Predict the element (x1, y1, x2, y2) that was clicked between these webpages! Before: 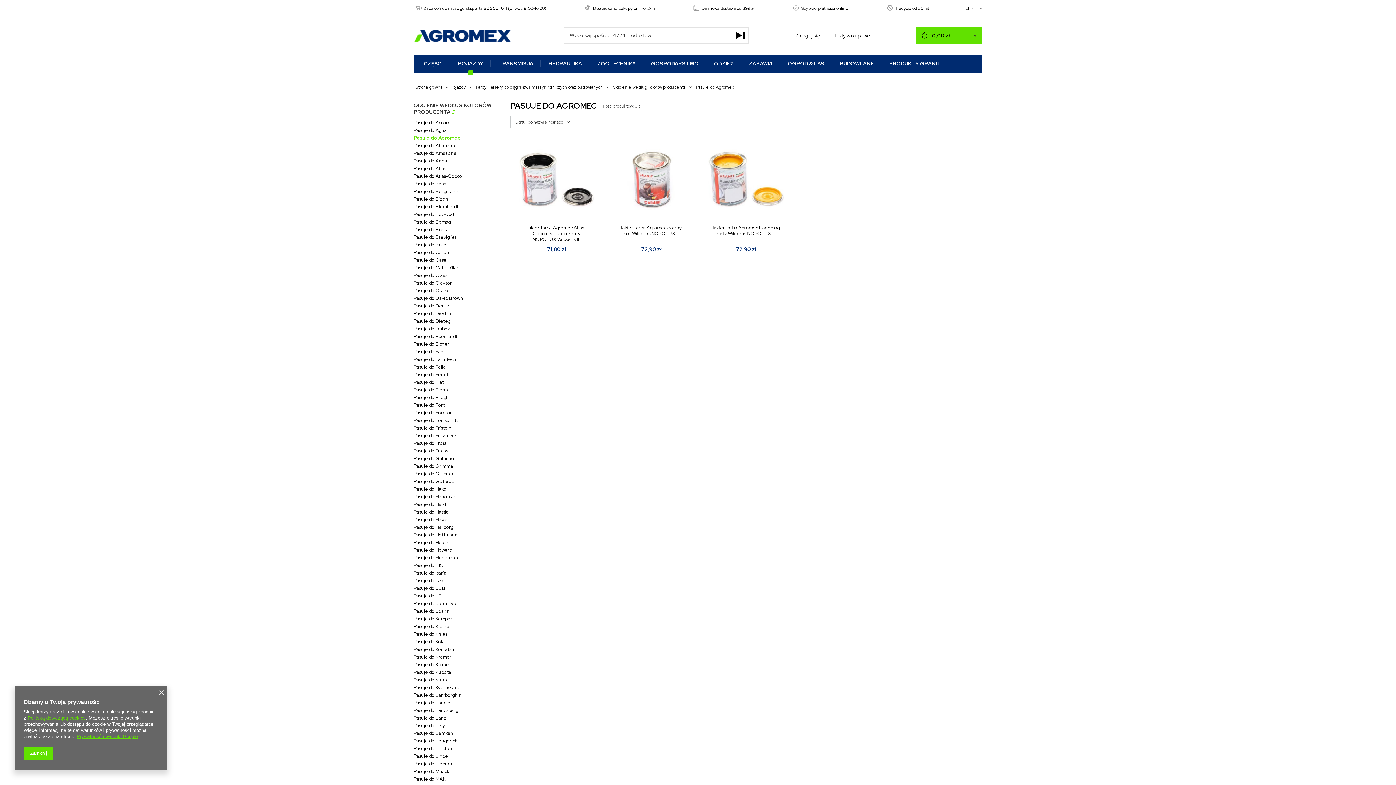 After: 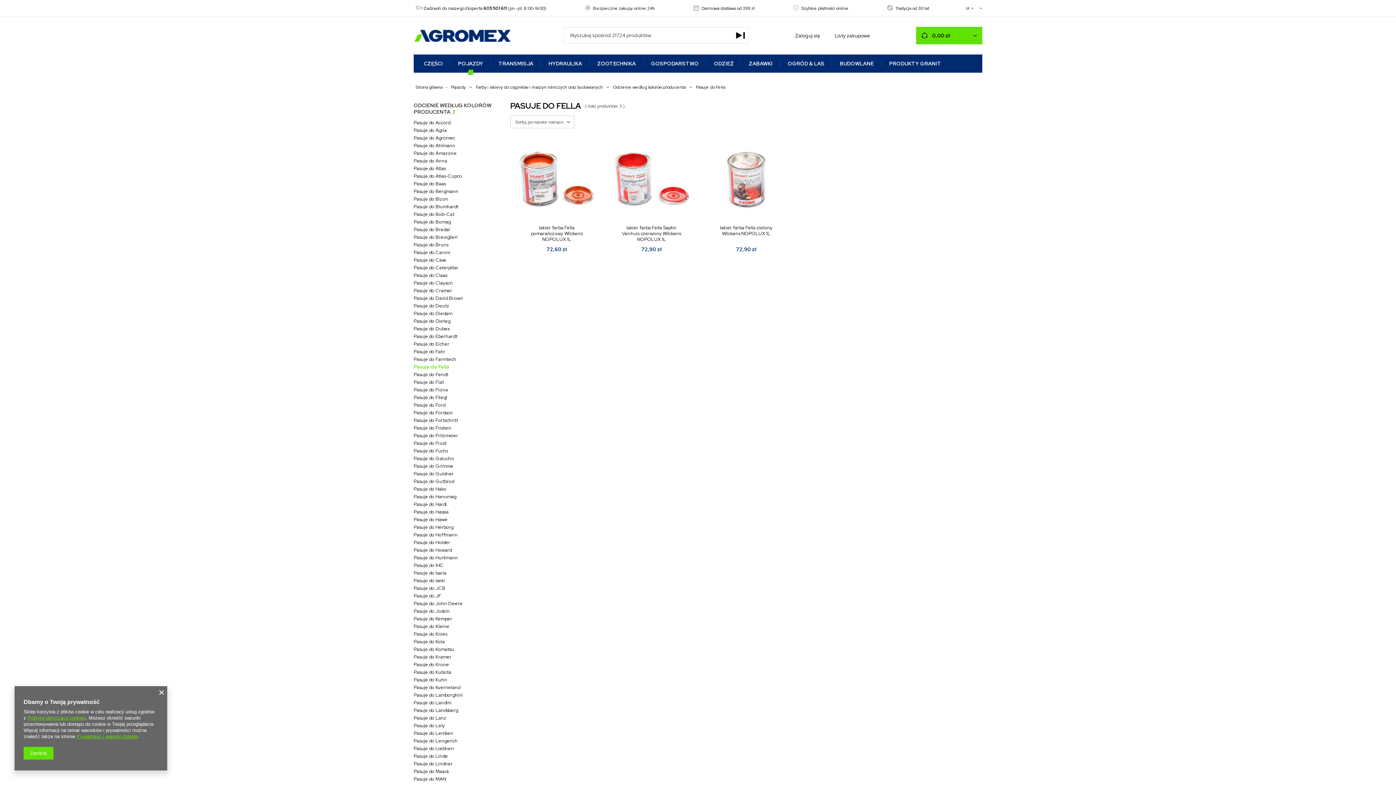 Action: bbox: (413, 363, 499, 370) label: Pasuje do Fella